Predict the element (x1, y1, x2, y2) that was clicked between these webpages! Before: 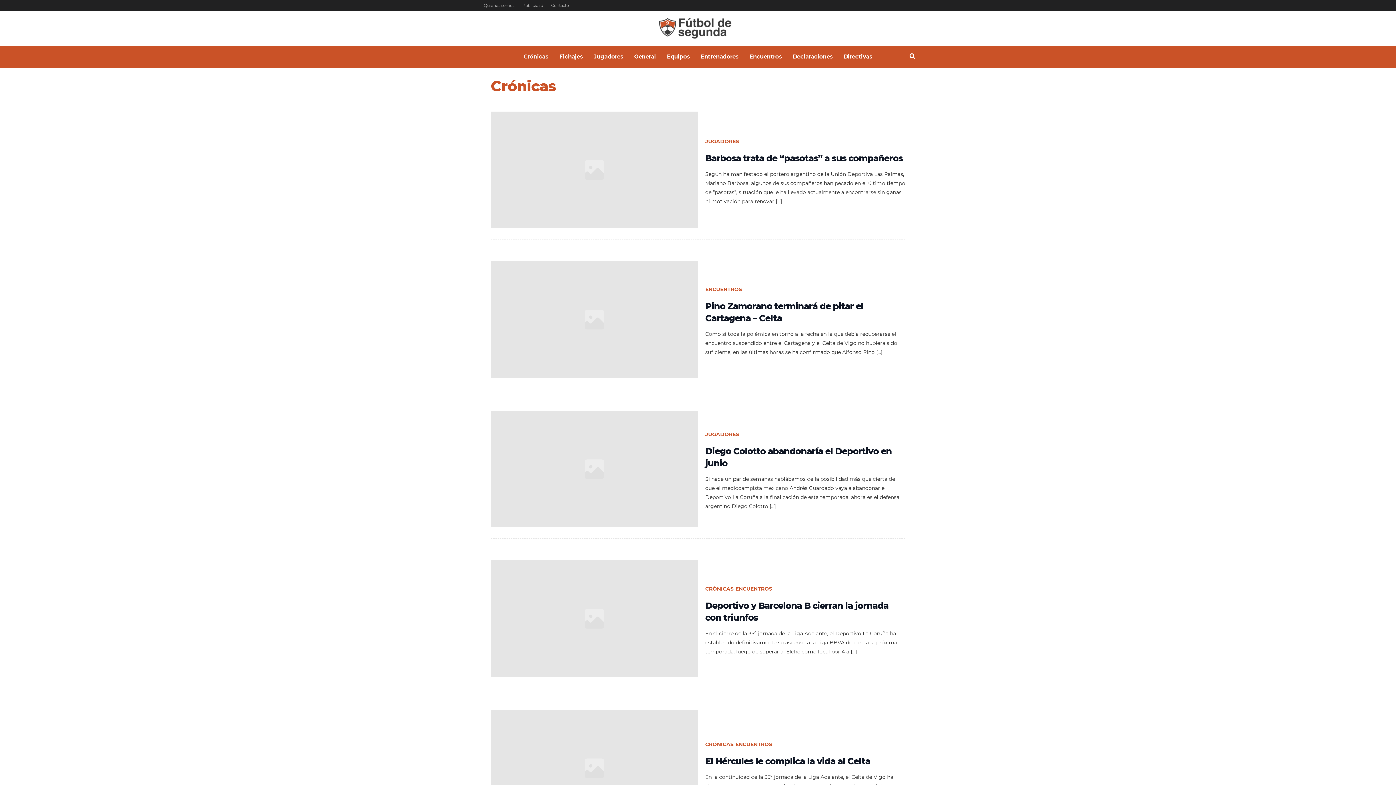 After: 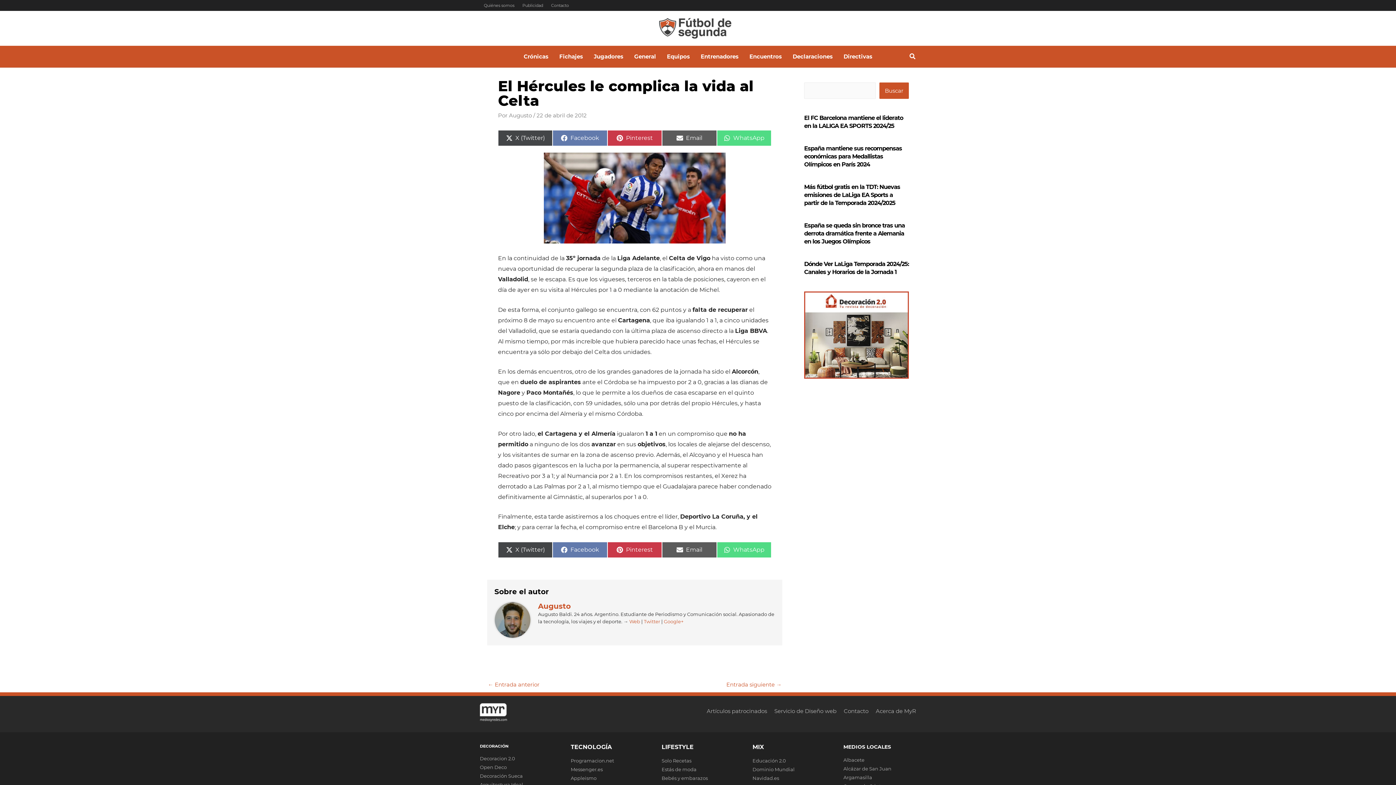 Action: label: El Hércules le complica la vida al Celta bbox: (705, 756, 870, 766)